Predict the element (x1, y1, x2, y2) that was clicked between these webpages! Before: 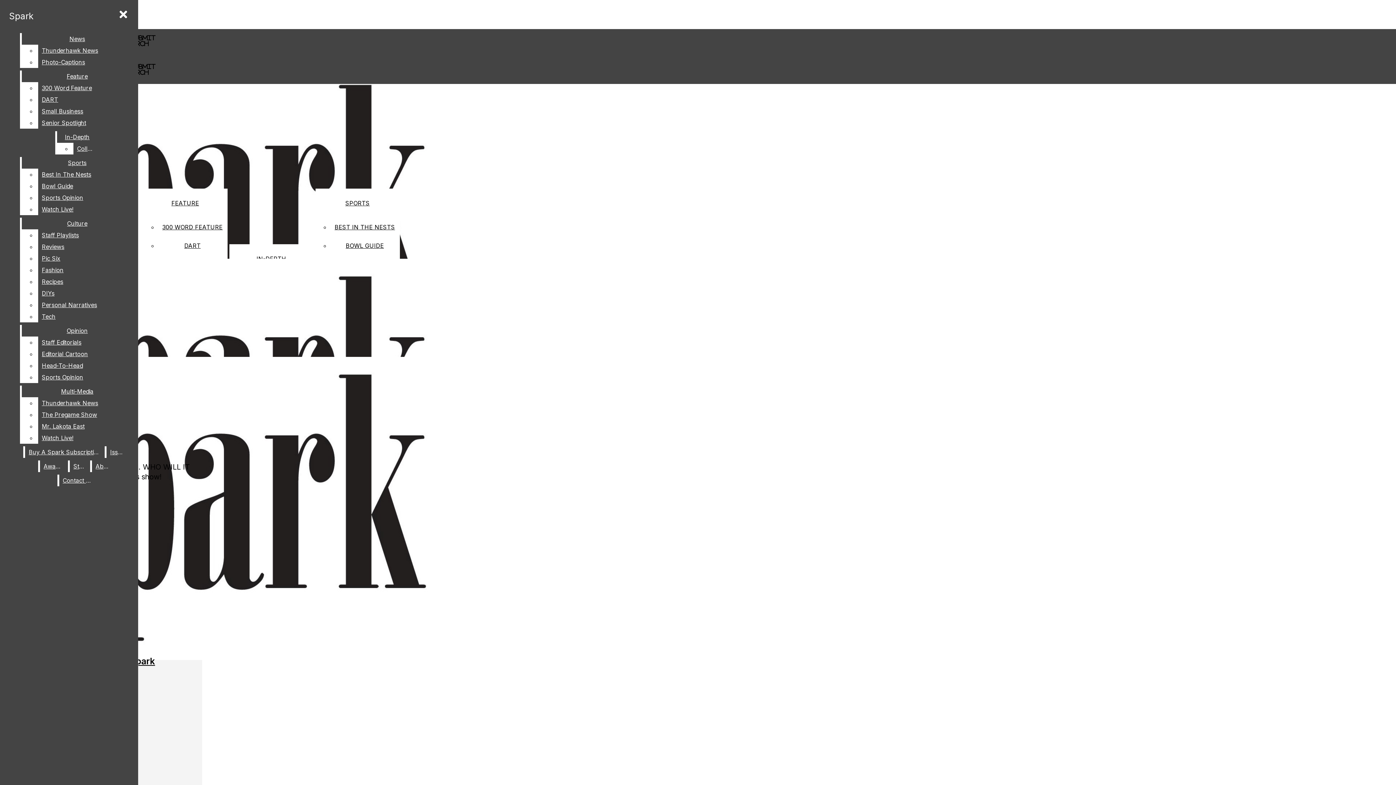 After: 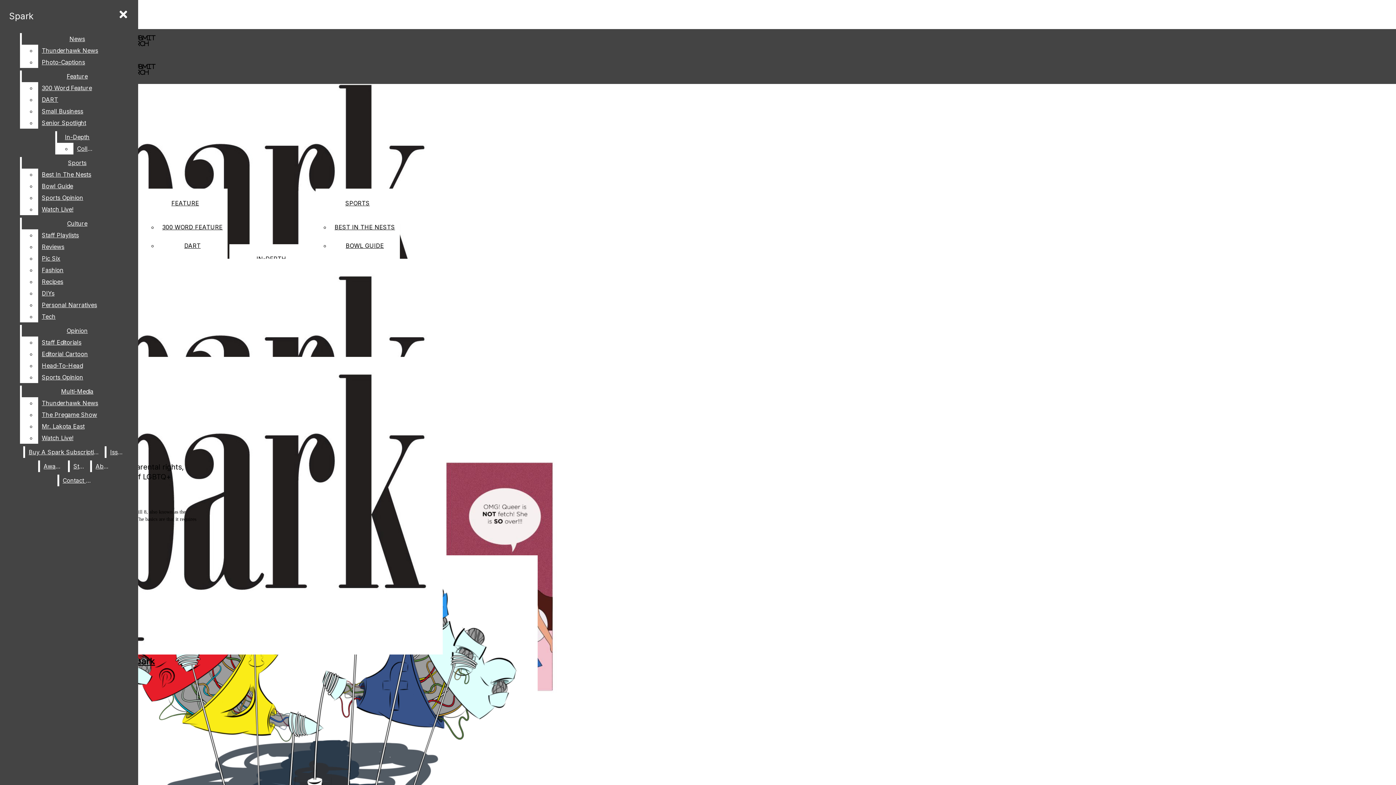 Action: bbox: (21, 325, 132, 336) label: Opinion